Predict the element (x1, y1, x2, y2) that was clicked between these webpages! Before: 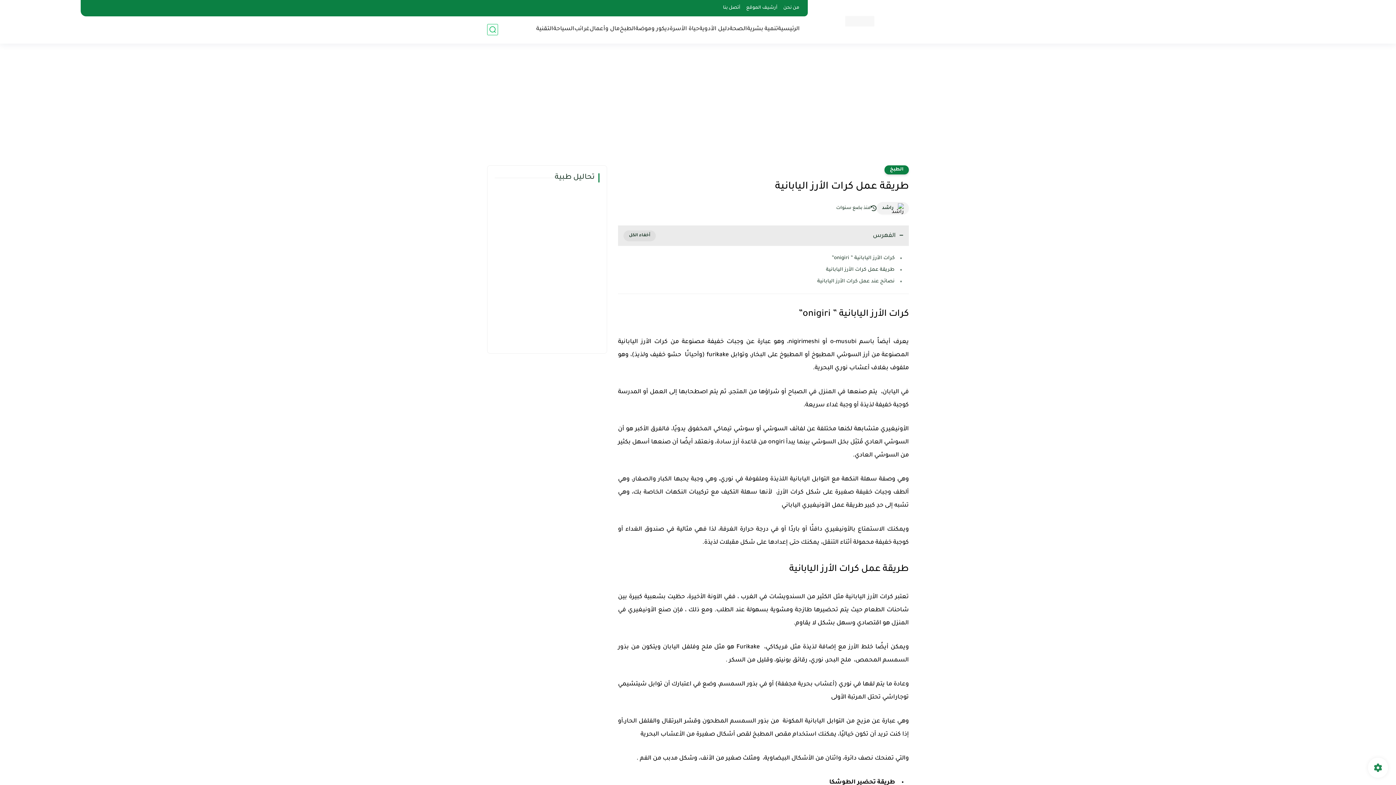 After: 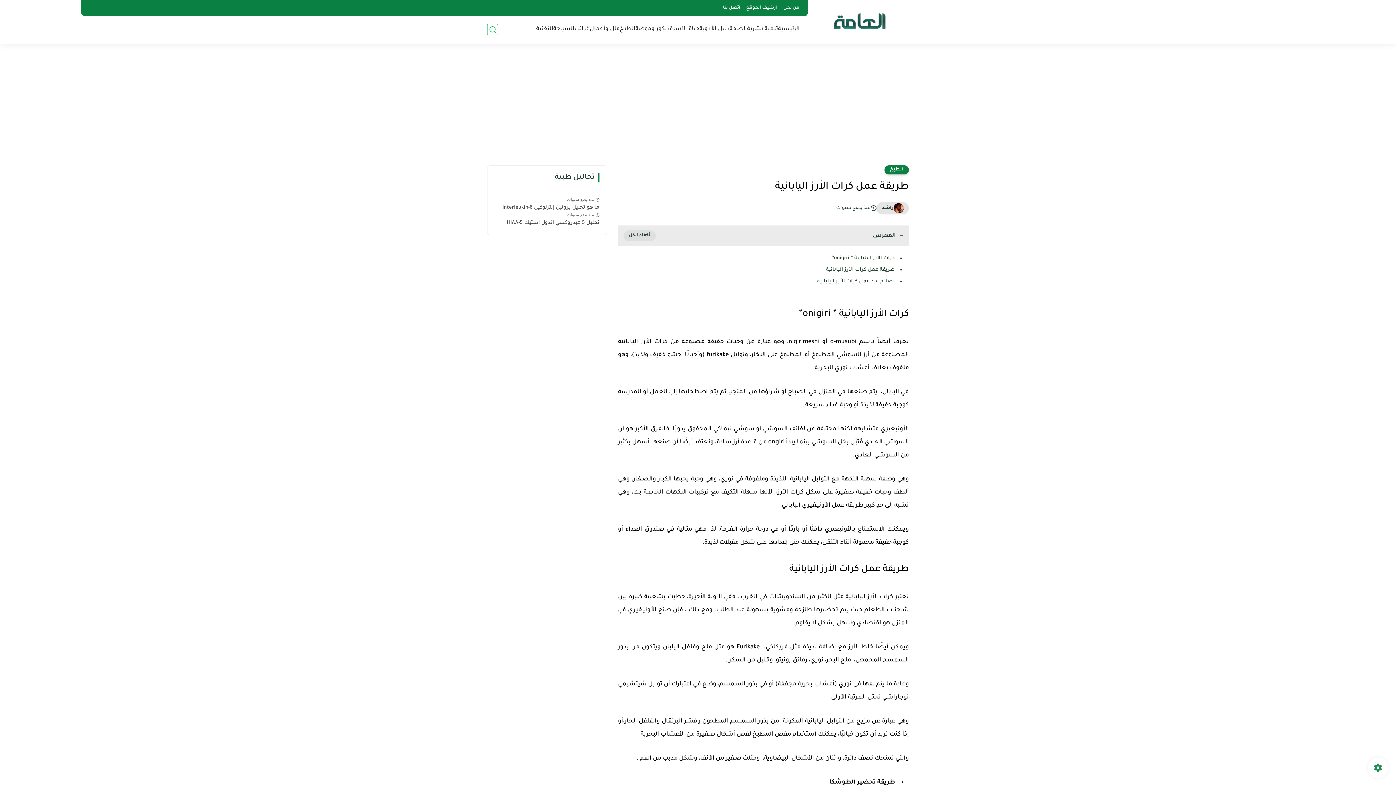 Action: label: راشد bbox: (882, 205, 893, 211)